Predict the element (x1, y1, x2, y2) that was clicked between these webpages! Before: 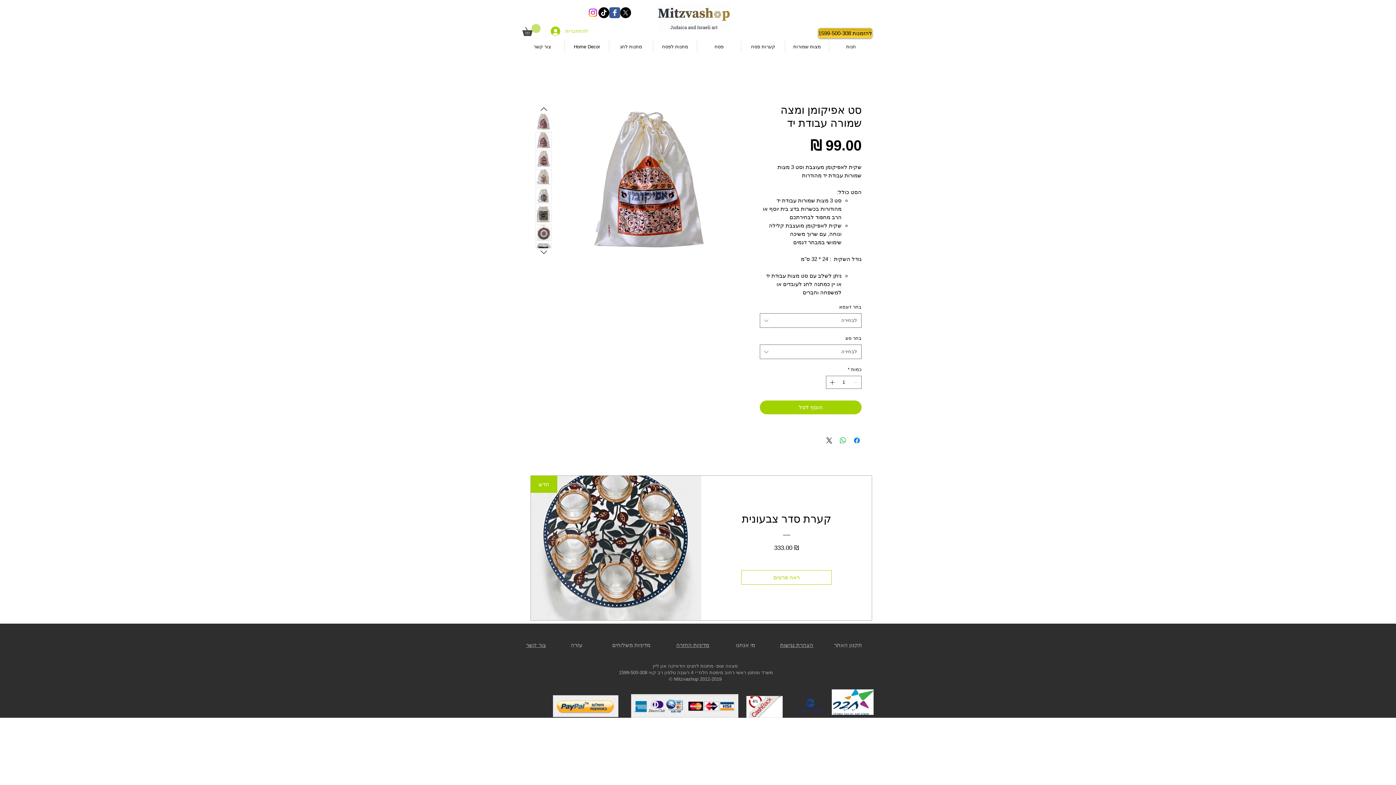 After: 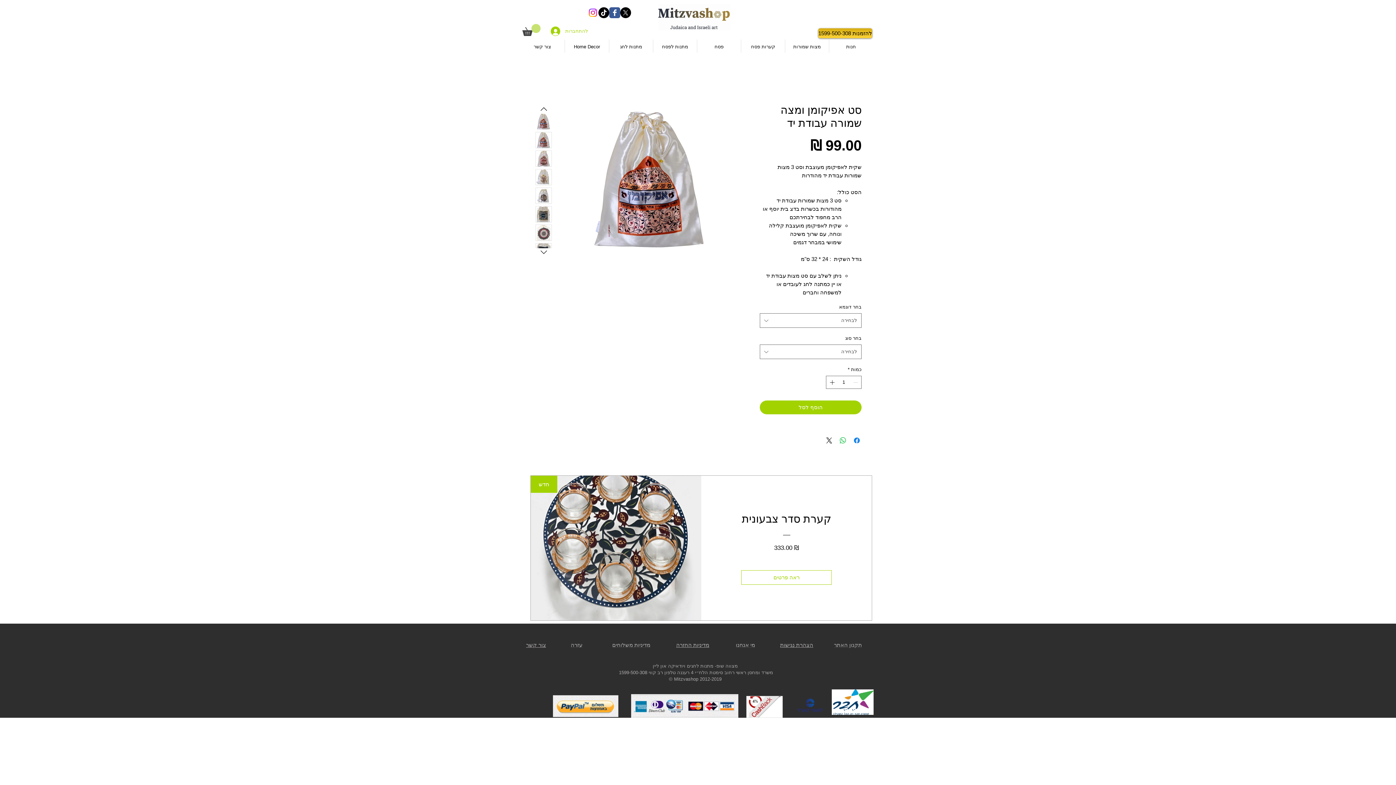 Action: bbox: (535, 168, 552, 185)